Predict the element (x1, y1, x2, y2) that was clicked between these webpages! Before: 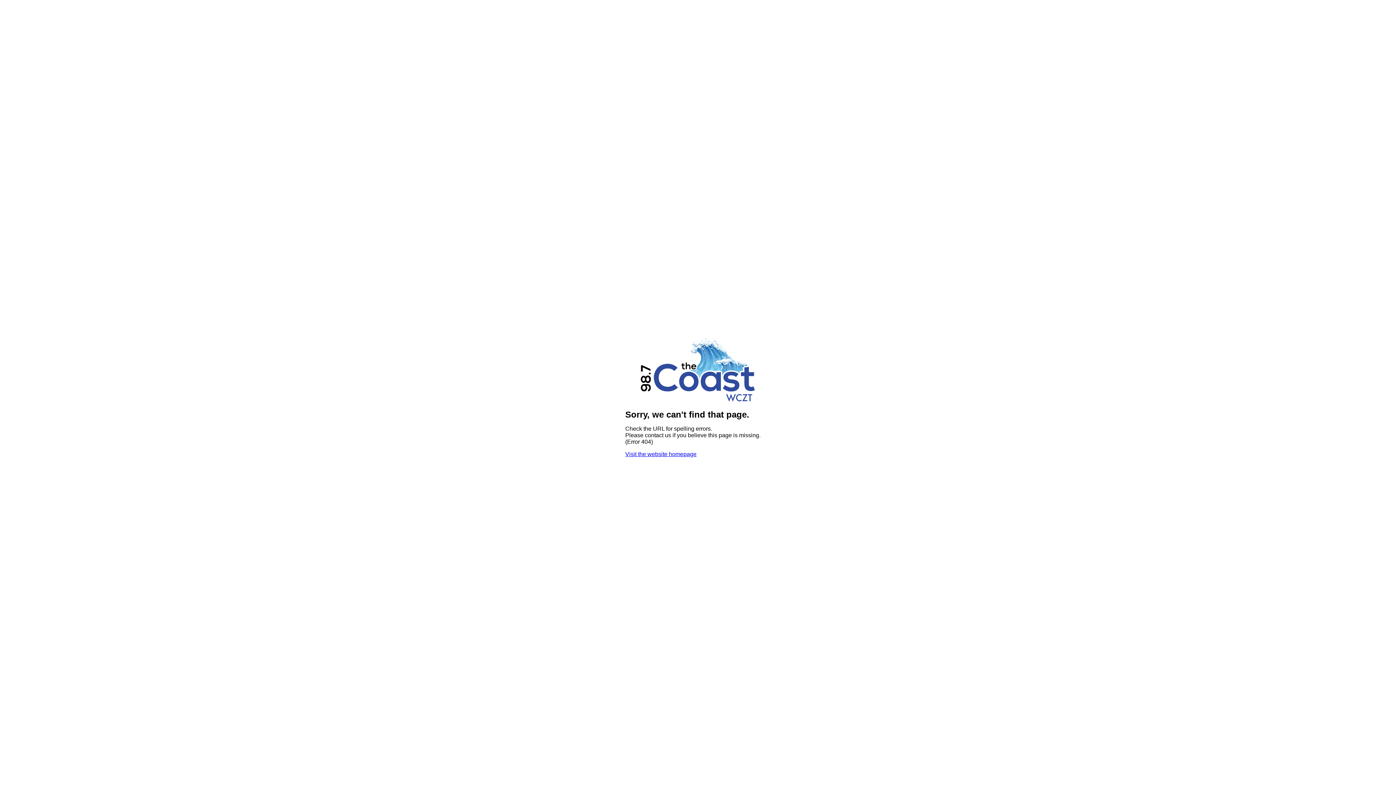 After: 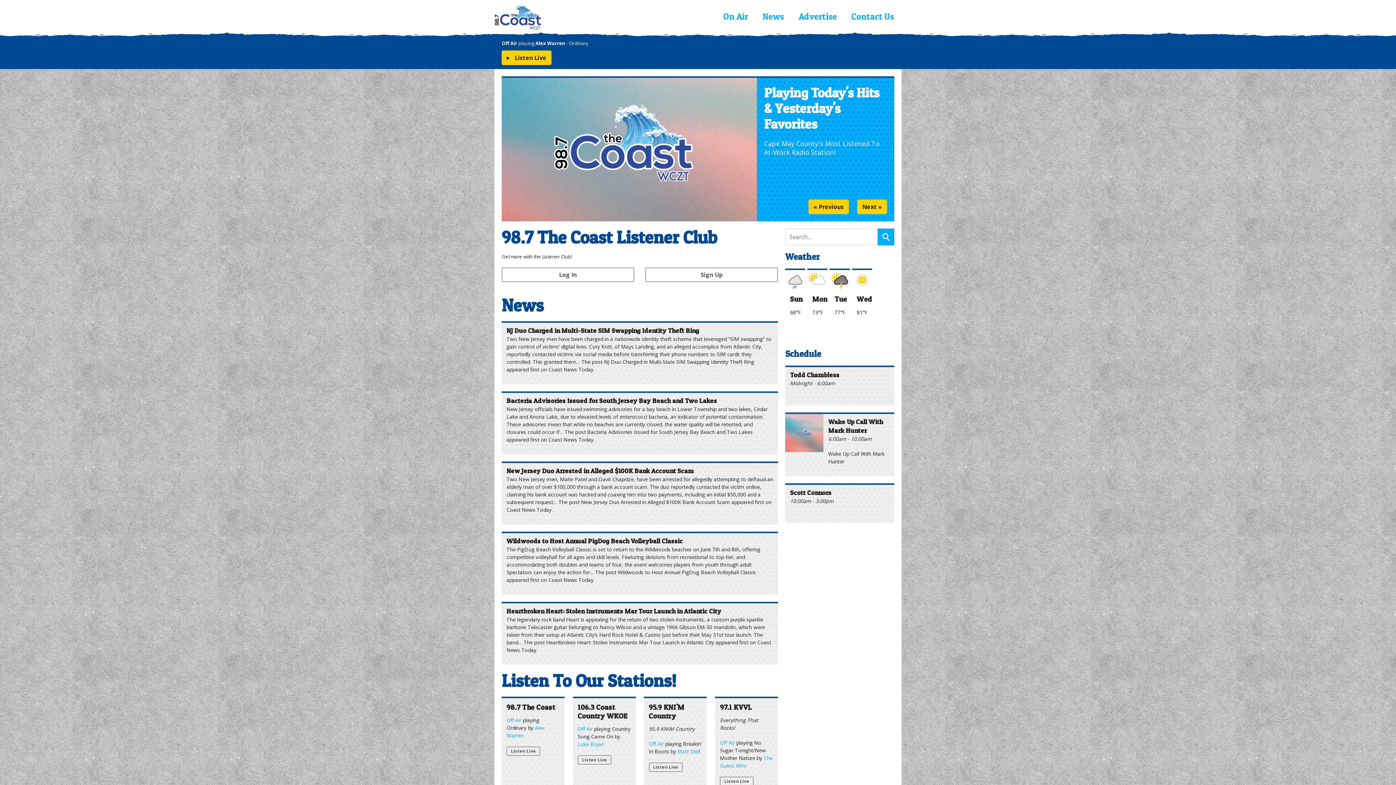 Action: label: Visit the website homepage bbox: (625, 451, 696, 457)